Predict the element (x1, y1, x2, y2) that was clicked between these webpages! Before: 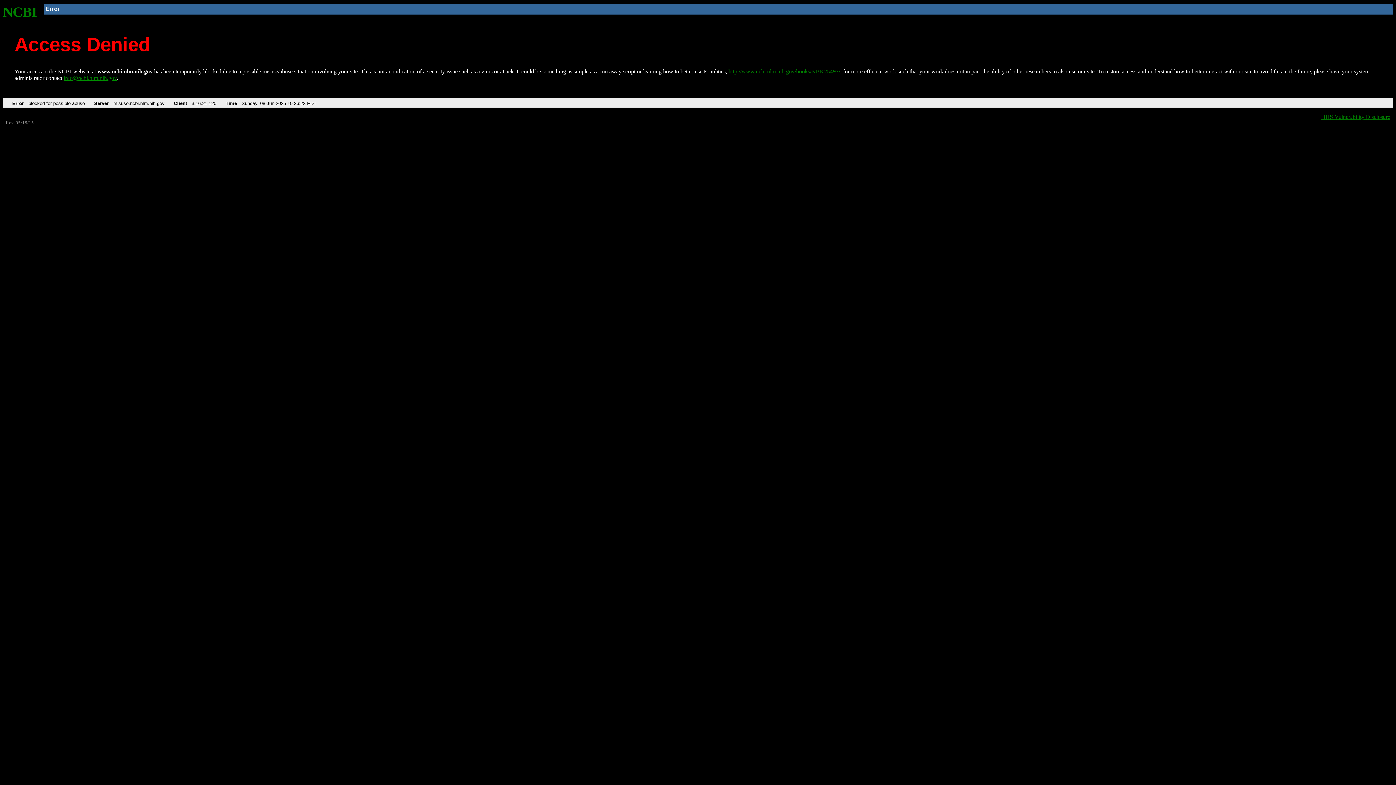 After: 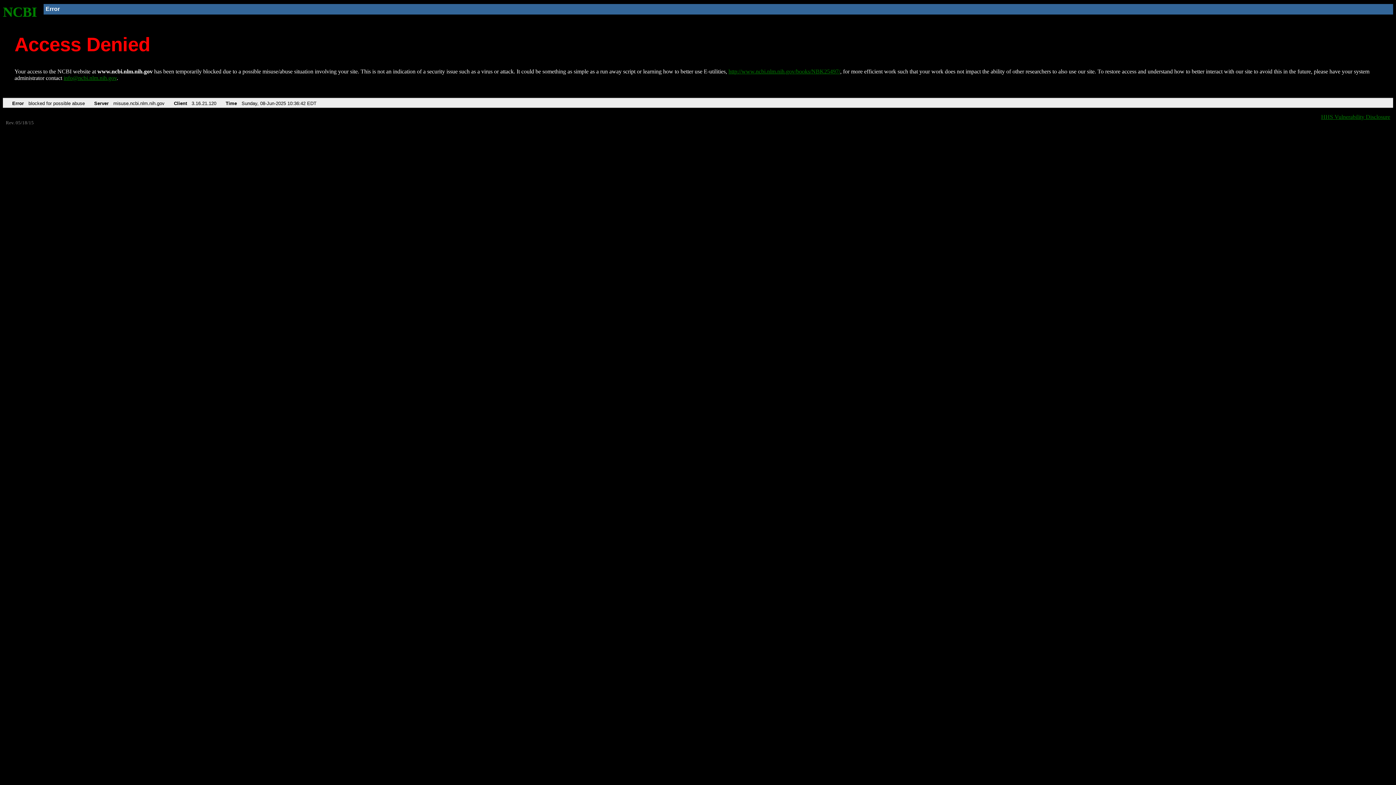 Action: label: NCBI bbox: (2, 4, 37, 19)